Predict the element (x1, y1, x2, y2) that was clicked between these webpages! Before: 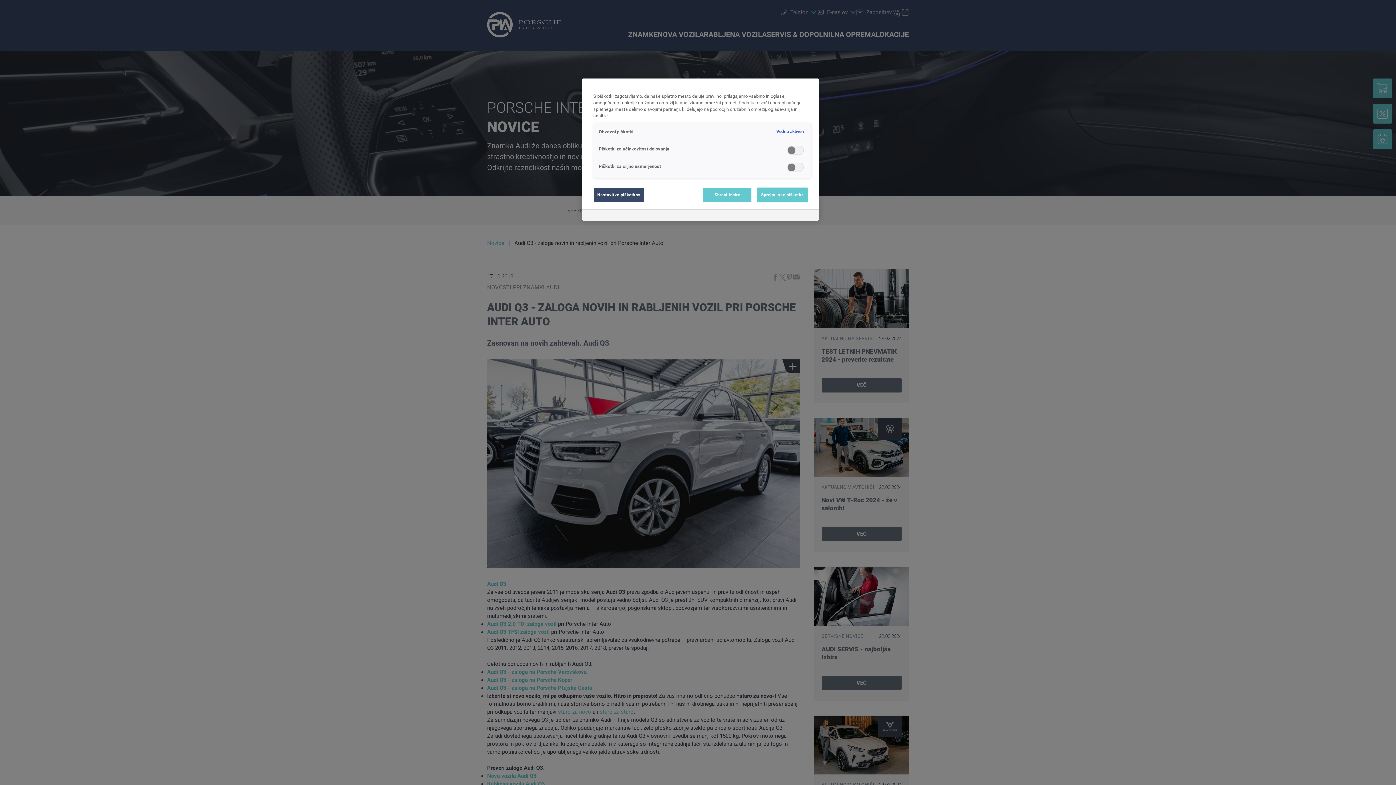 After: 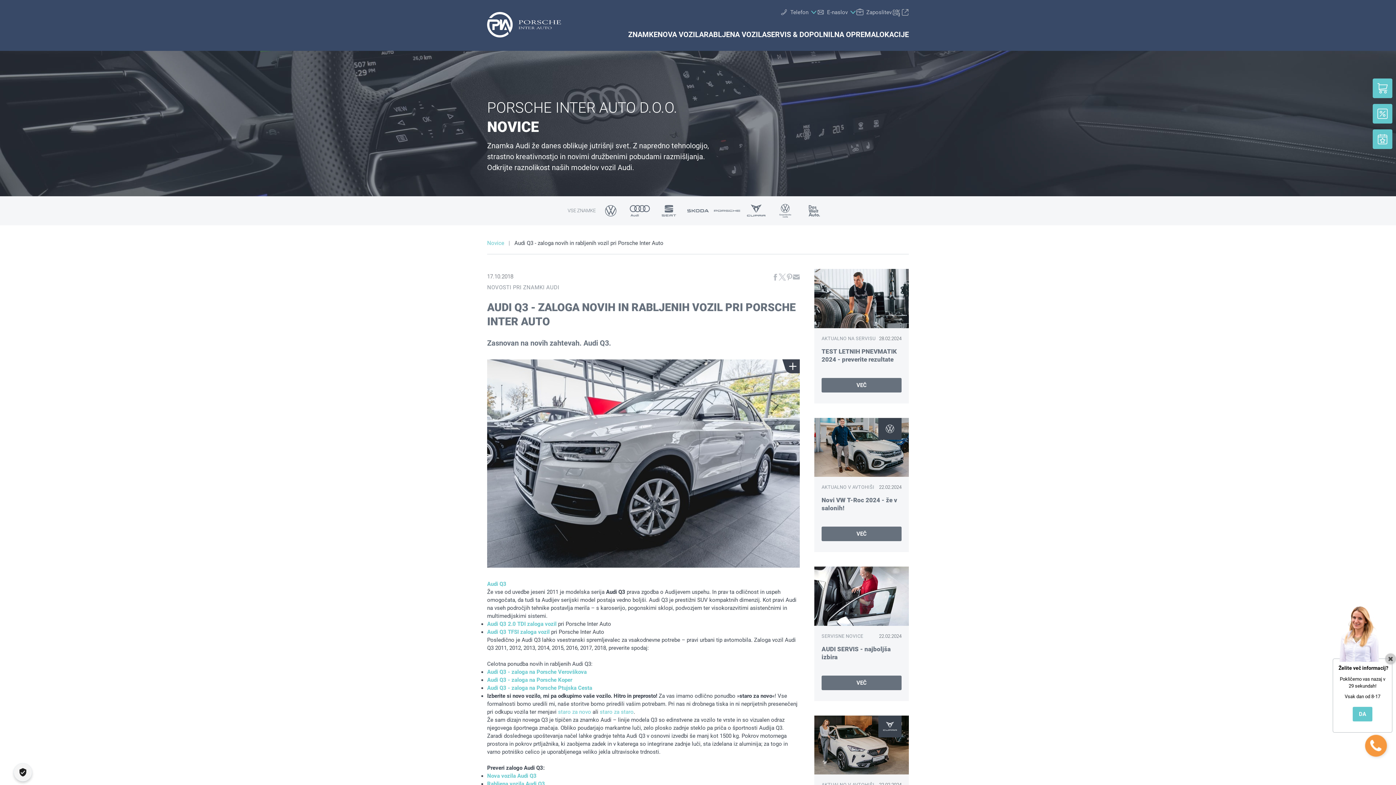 Action: bbox: (757, 187, 808, 202) label: Sprejmi vse piškotke